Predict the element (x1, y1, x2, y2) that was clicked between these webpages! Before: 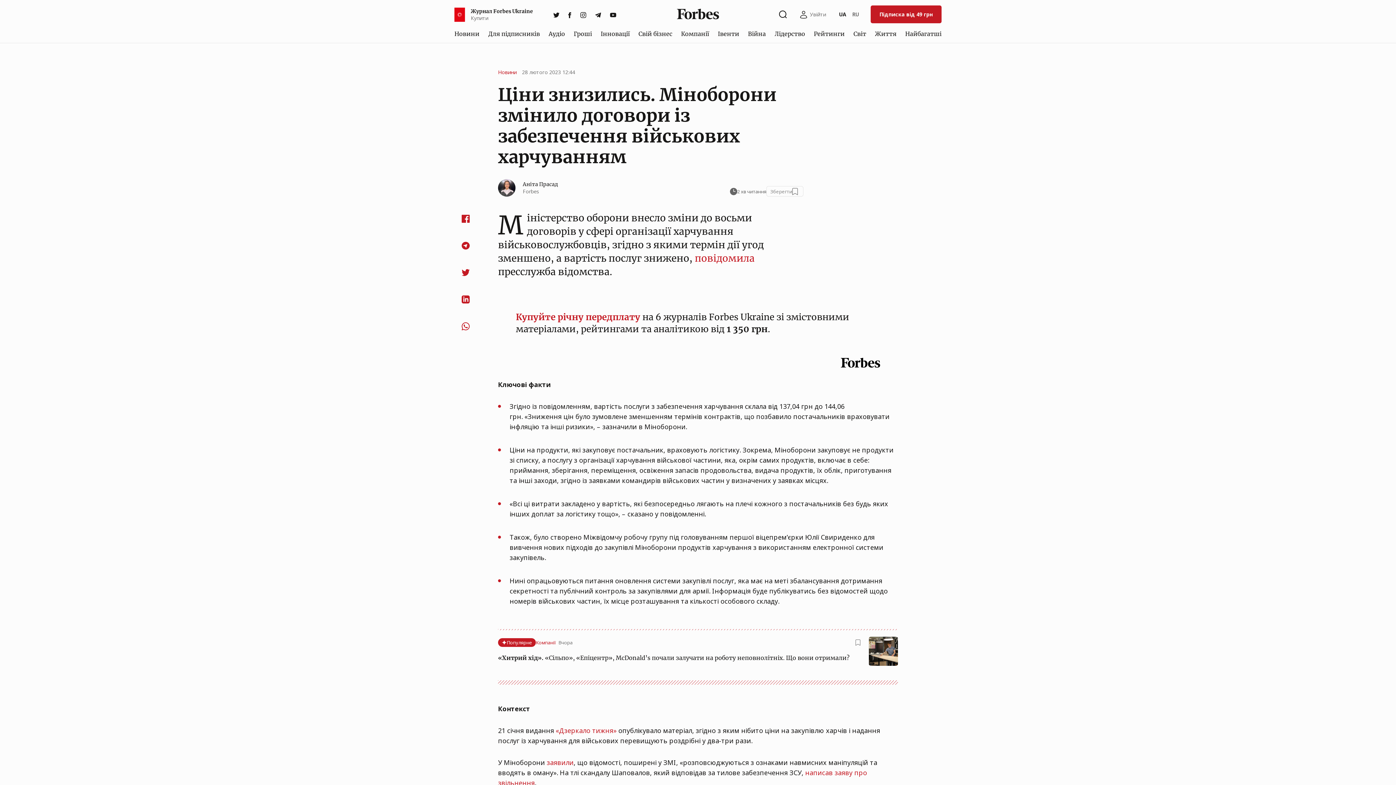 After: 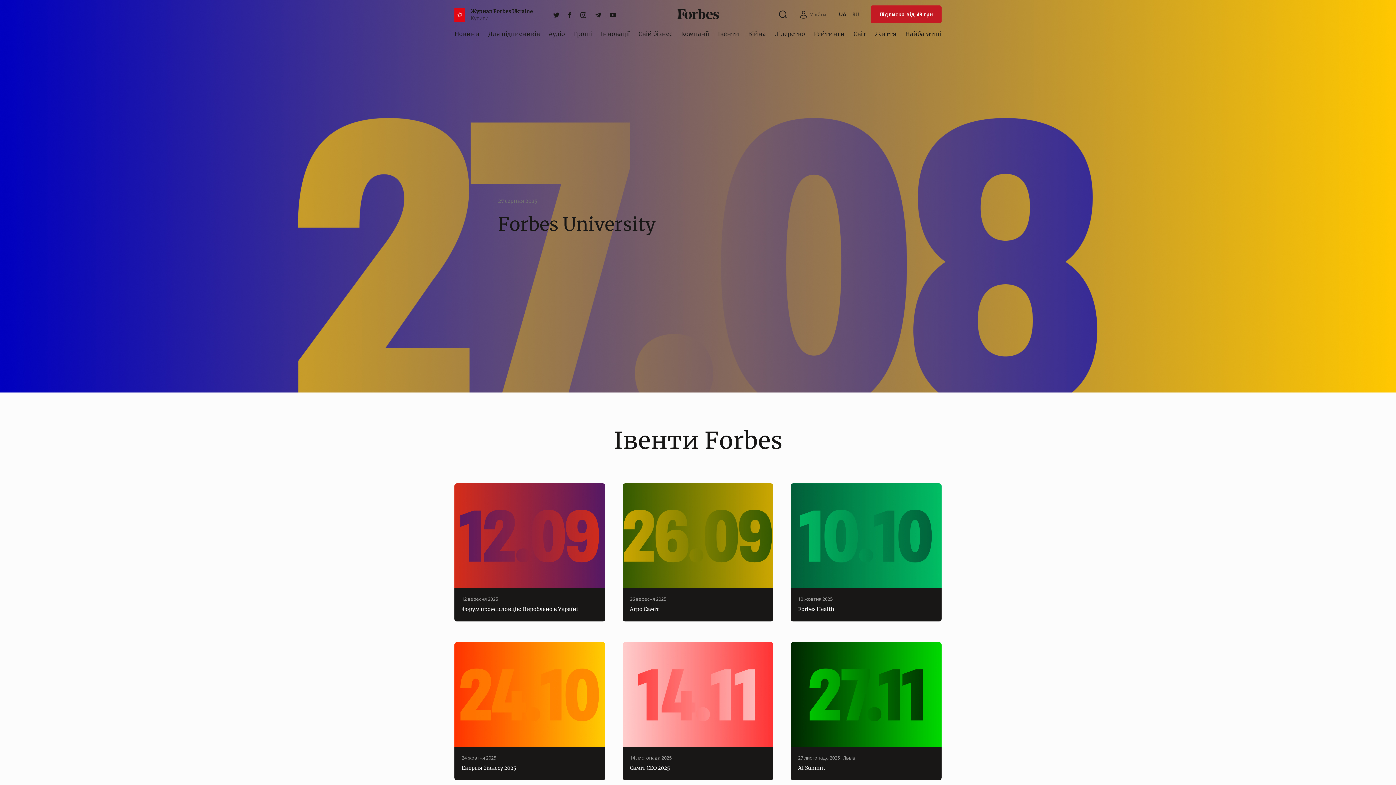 Action: bbox: (715, 26, 742, 40) label: Івенти